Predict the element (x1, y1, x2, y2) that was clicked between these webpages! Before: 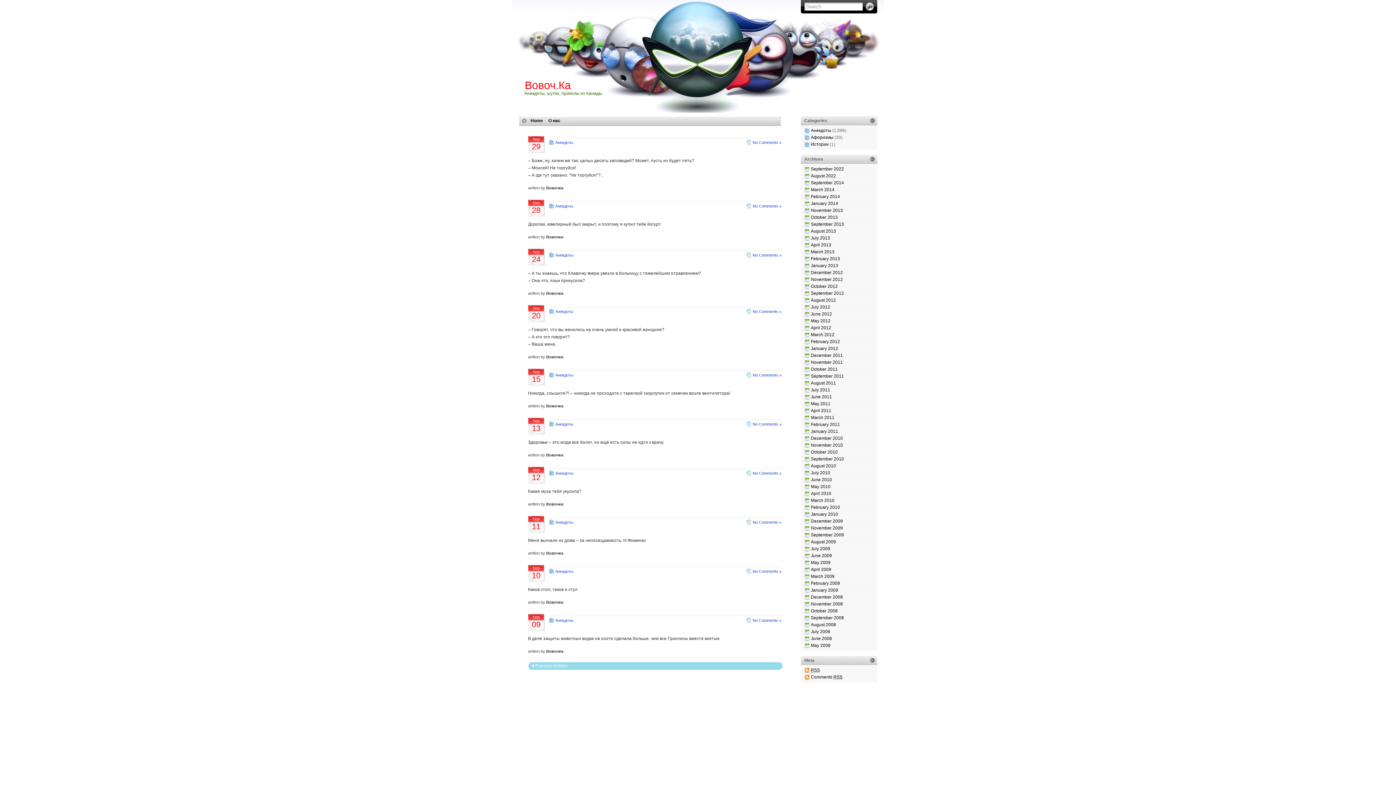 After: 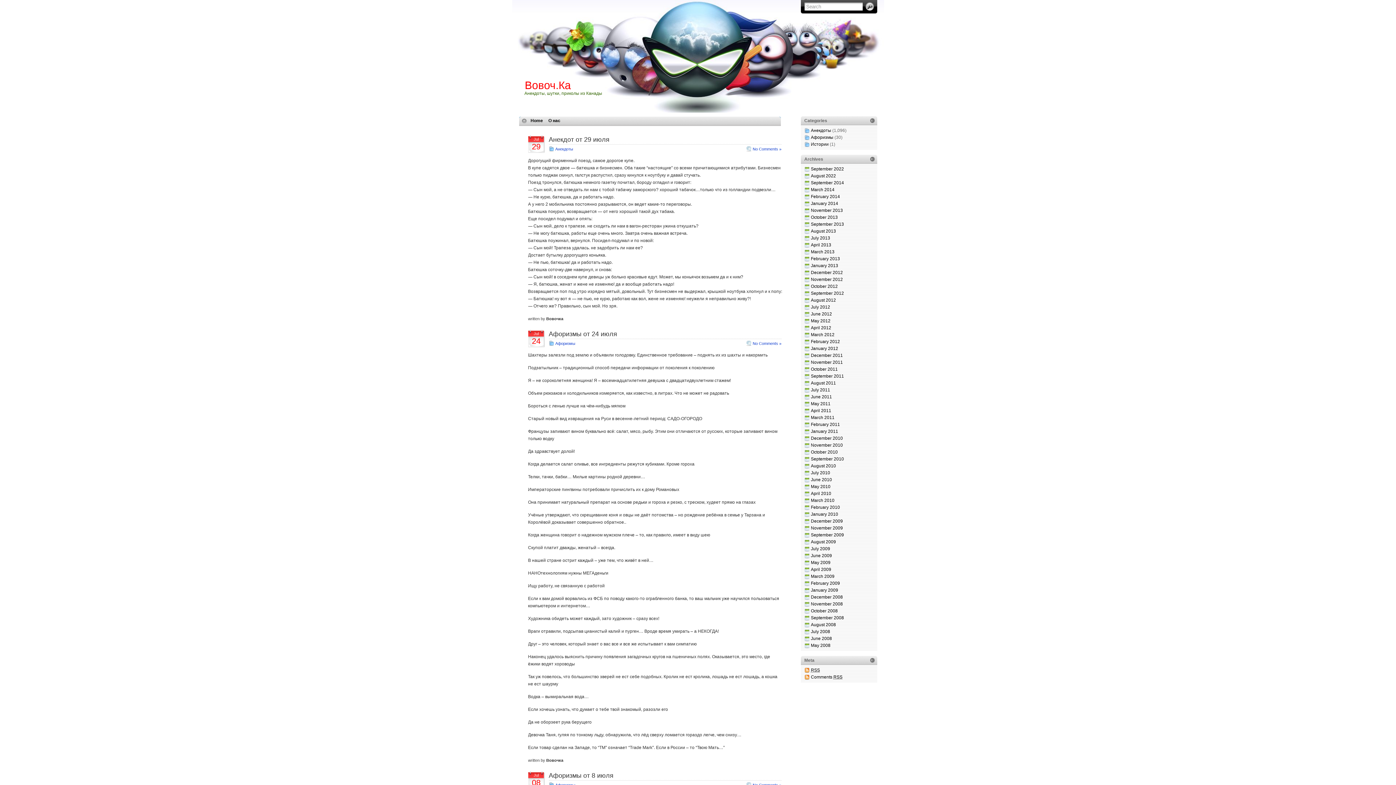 Action: bbox: (811, 629, 830, 634) label: July 2008